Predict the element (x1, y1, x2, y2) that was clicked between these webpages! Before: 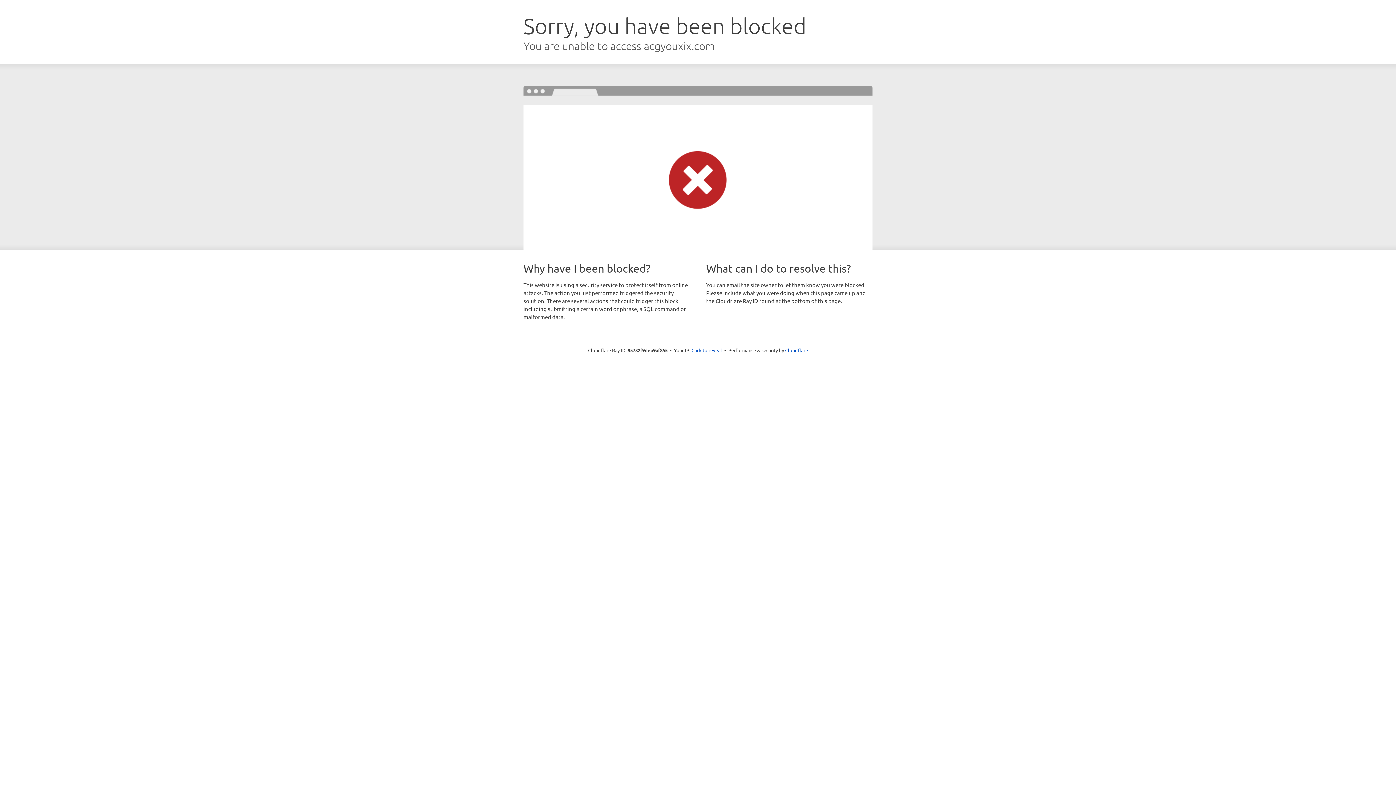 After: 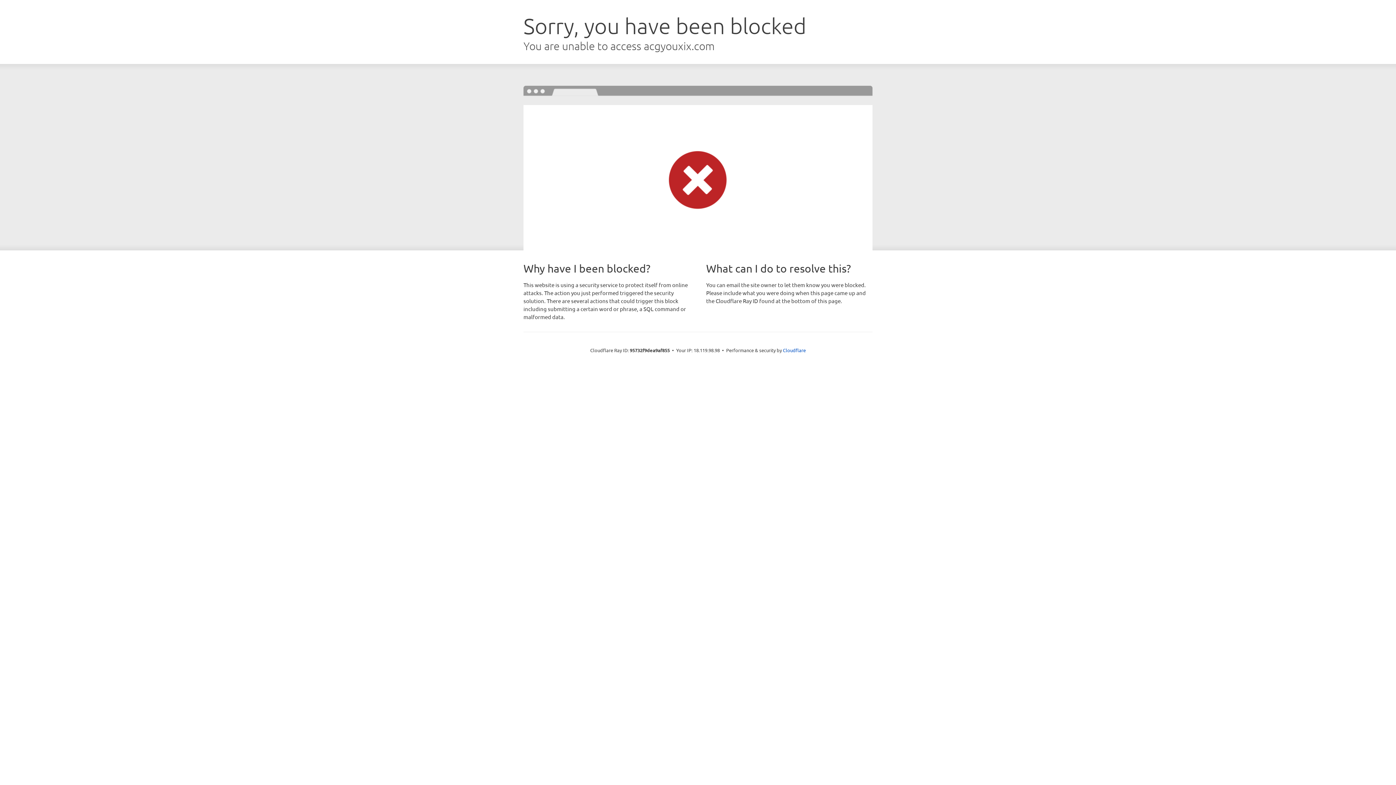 Action: bbox: (691, 346, 722, 353) label: Click to reveal